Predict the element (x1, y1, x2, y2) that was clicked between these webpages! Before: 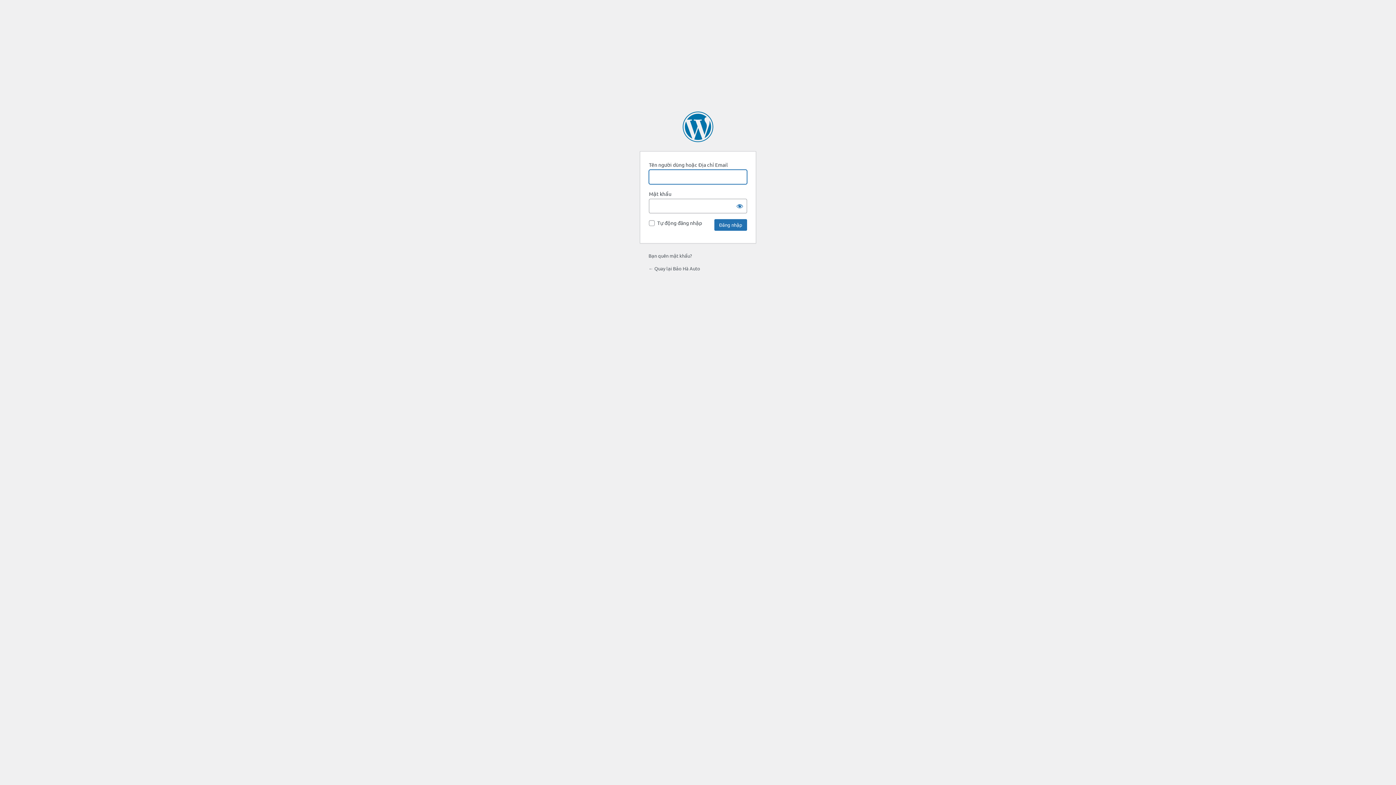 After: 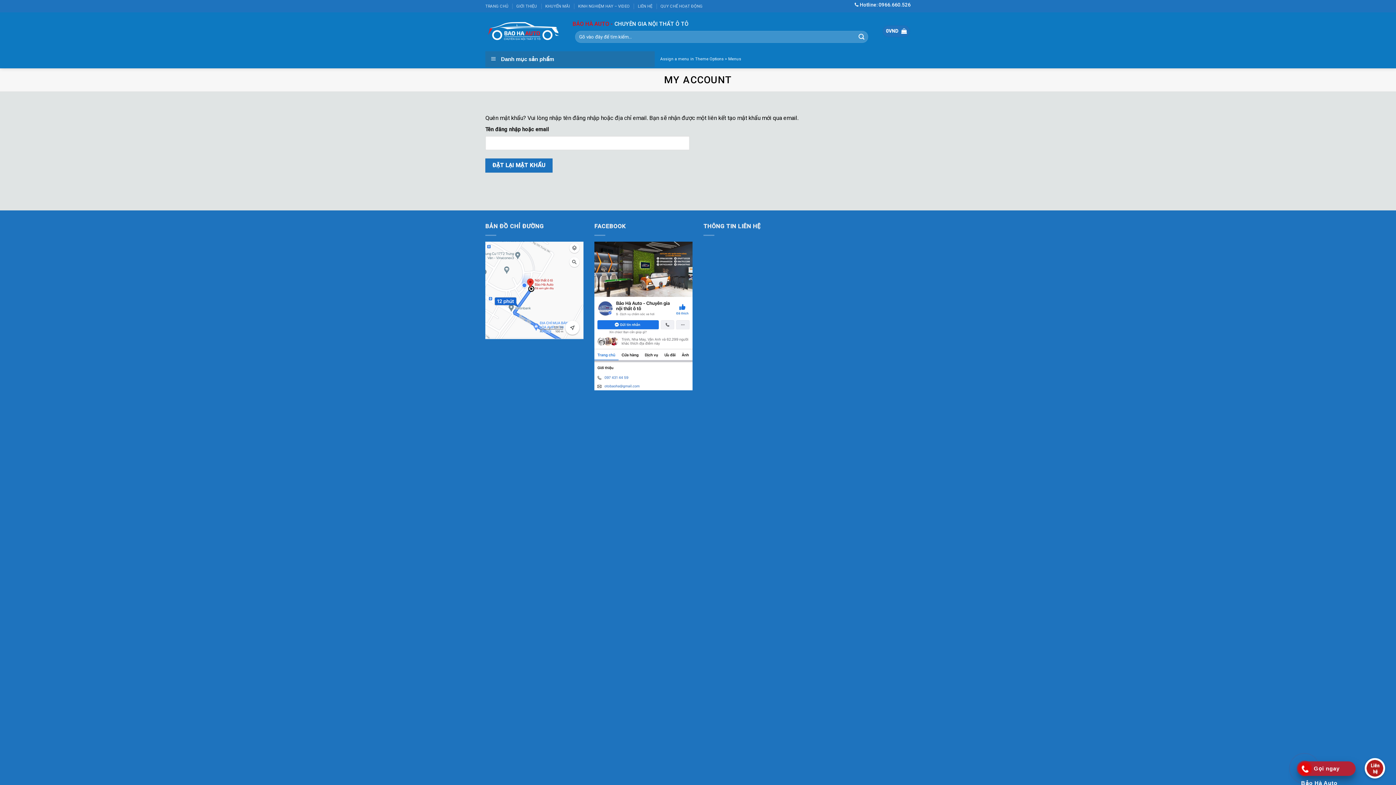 Action: bbox: (648, 252, 692, 258) label: Bạn quên mật khẩu?